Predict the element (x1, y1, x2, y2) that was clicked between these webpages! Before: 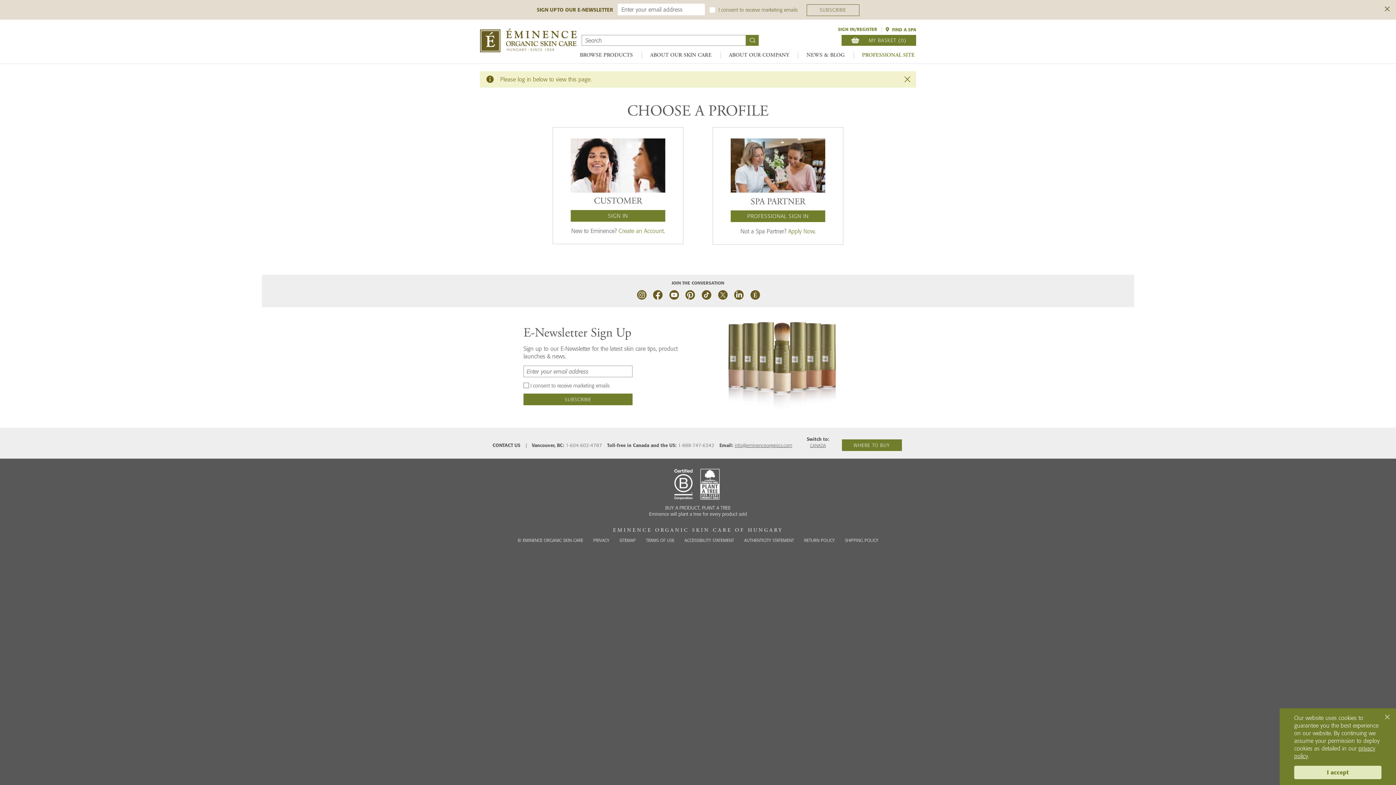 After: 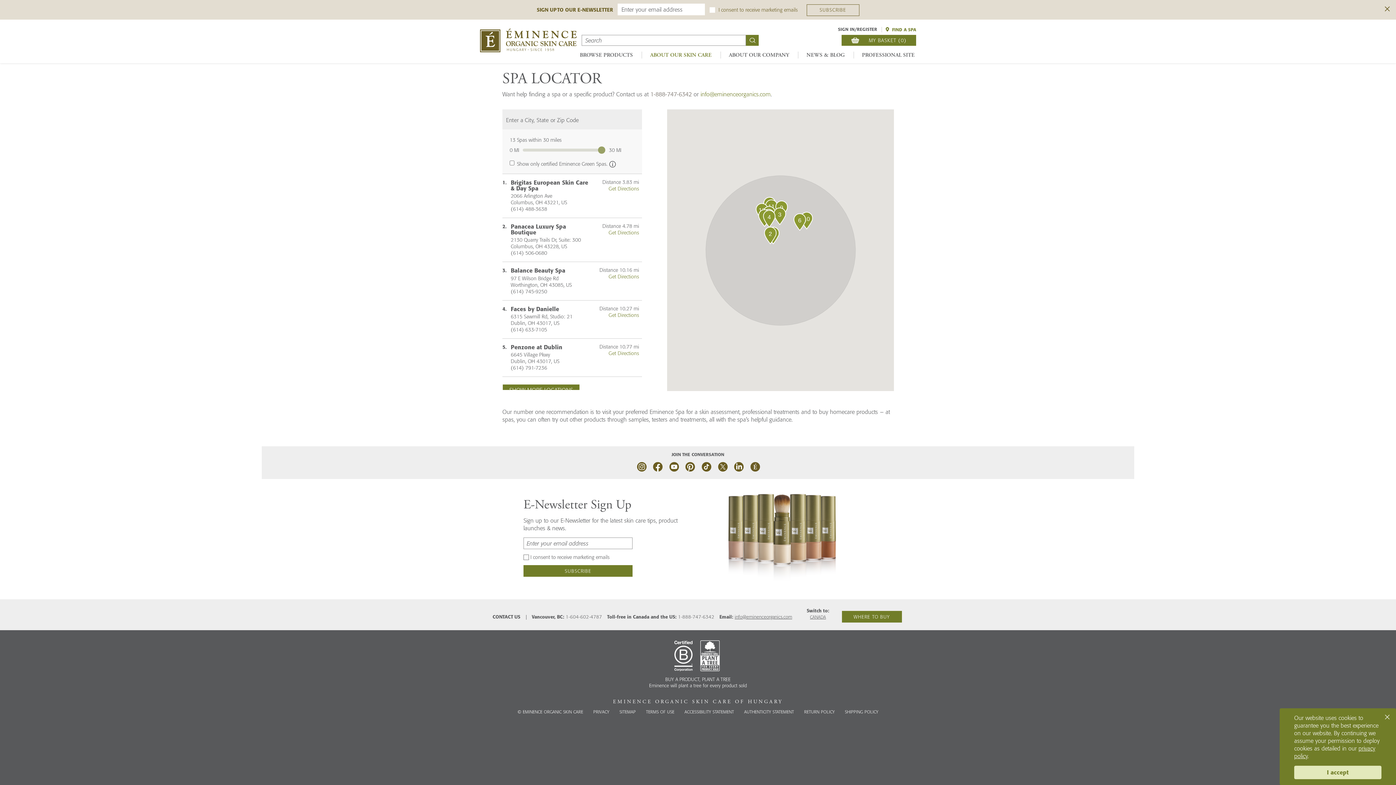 Action: label: WHERE TO BUY bbox: (842, 439, 902, 451)